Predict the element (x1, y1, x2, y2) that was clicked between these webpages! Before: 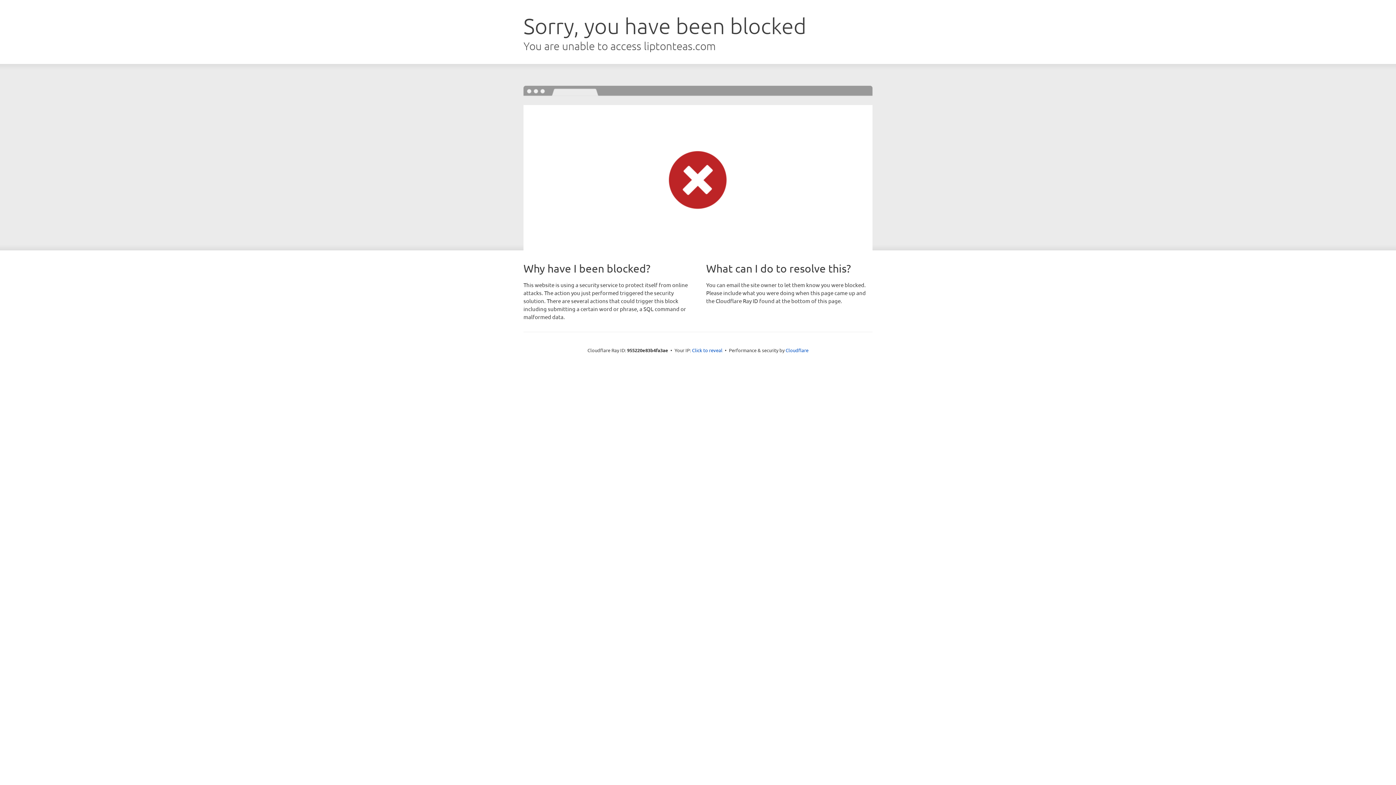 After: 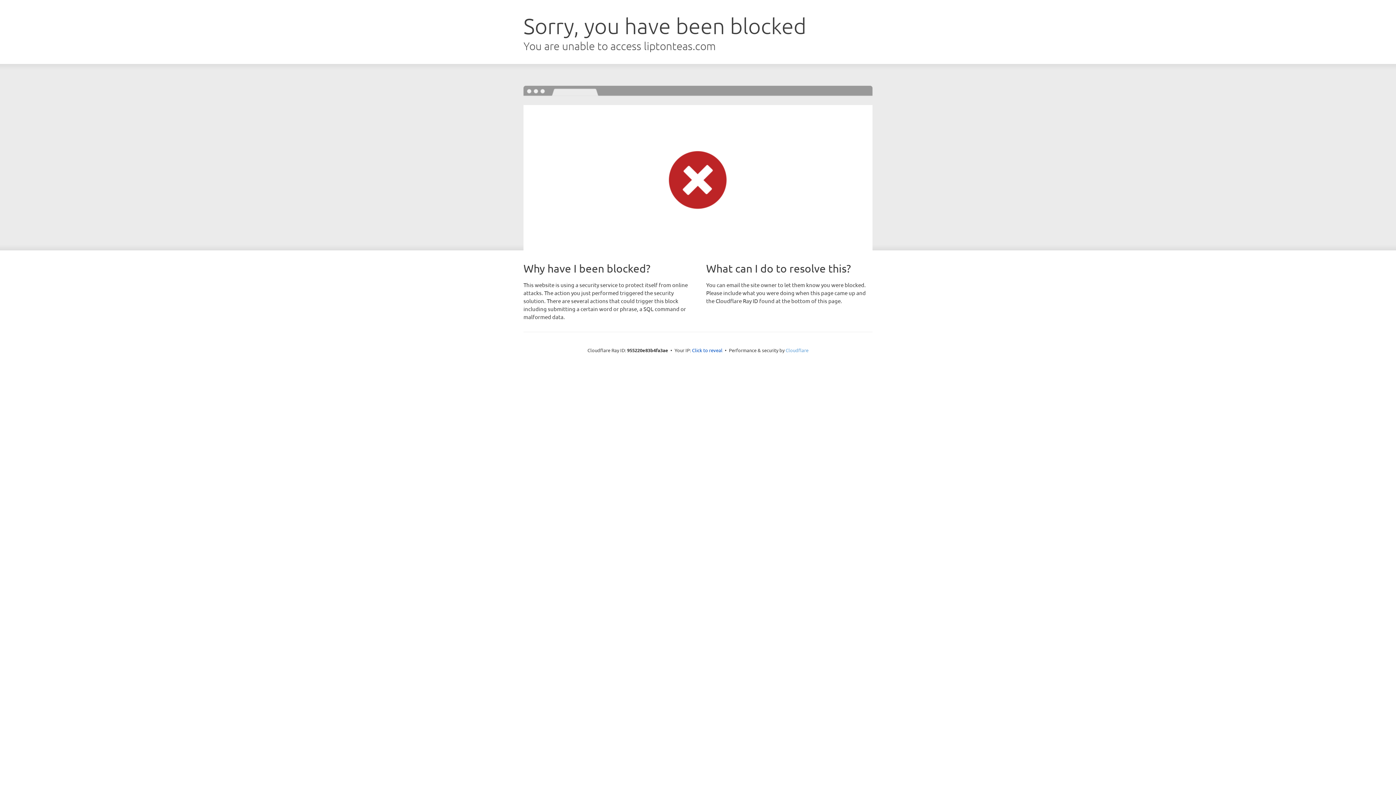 Action: label: Cloudflare bbox: (785, 347, 808, 353)